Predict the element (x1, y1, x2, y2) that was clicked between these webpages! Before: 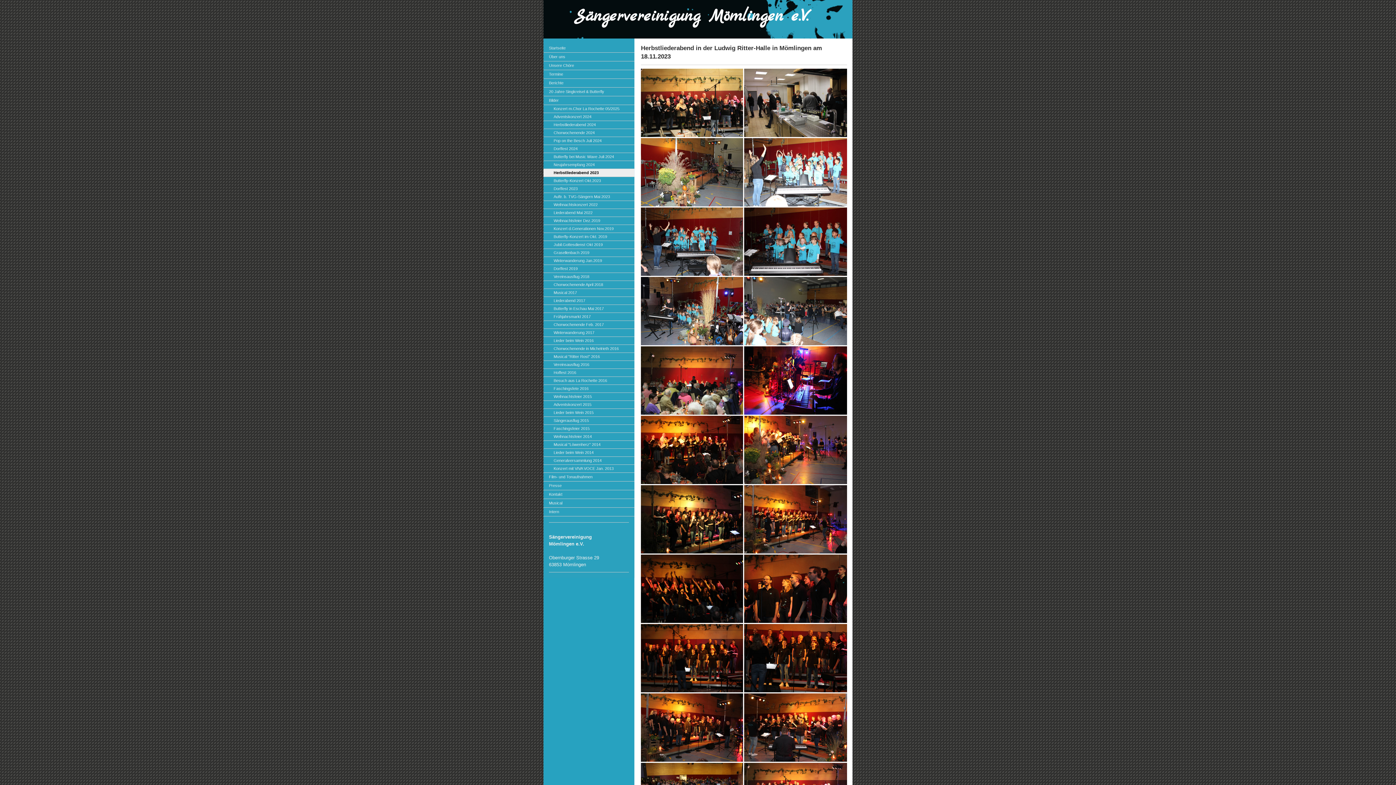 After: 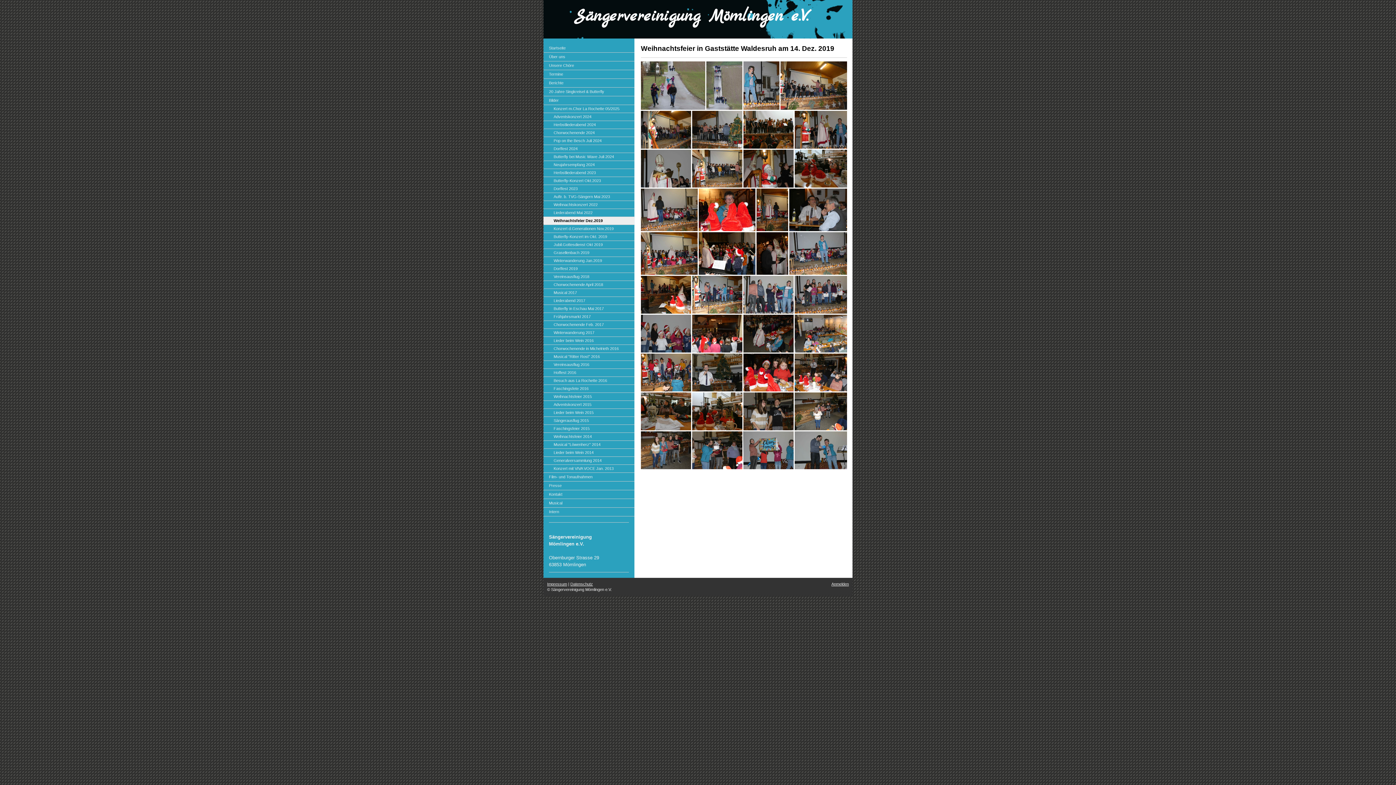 Action: label: Weihnachtsfeier Dez.2019 bbox: (543, 217, 634, 225)